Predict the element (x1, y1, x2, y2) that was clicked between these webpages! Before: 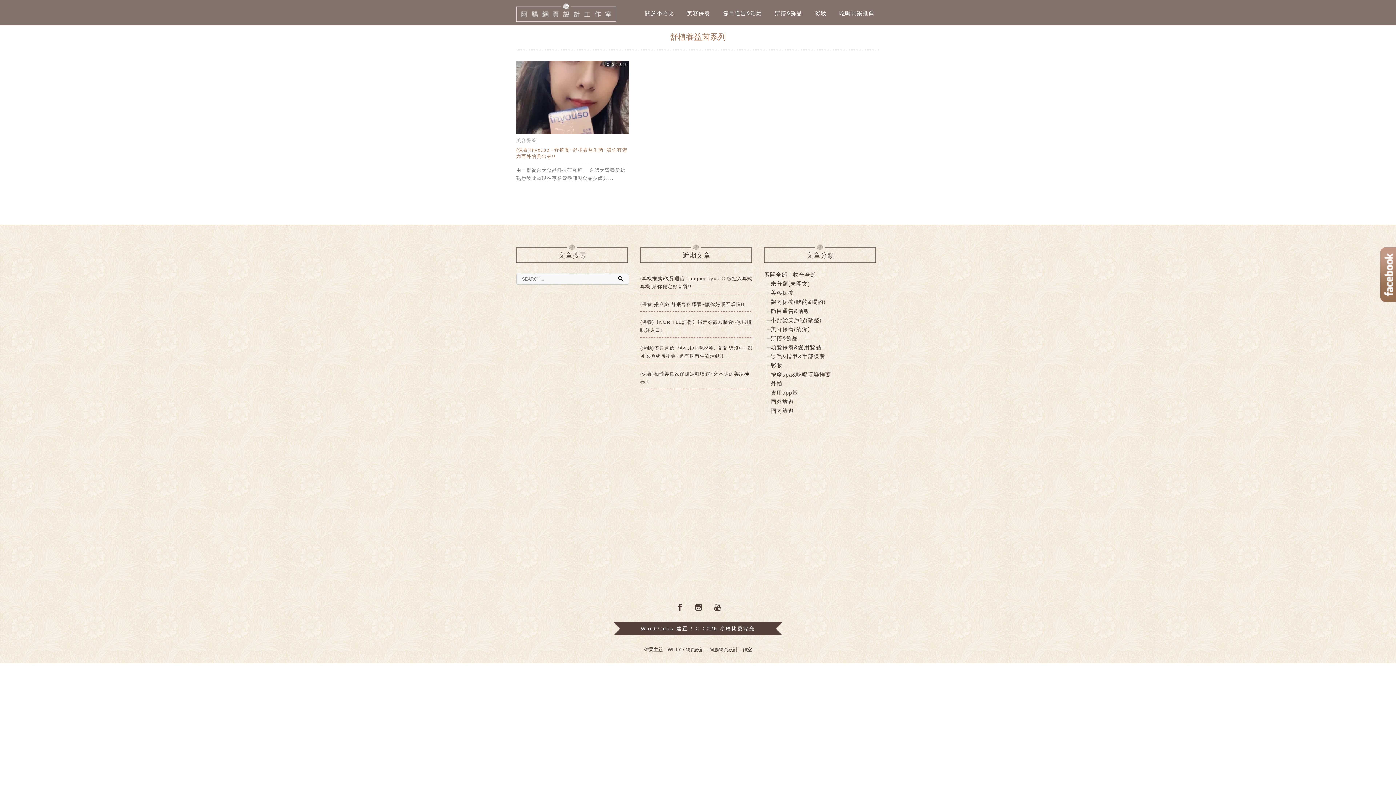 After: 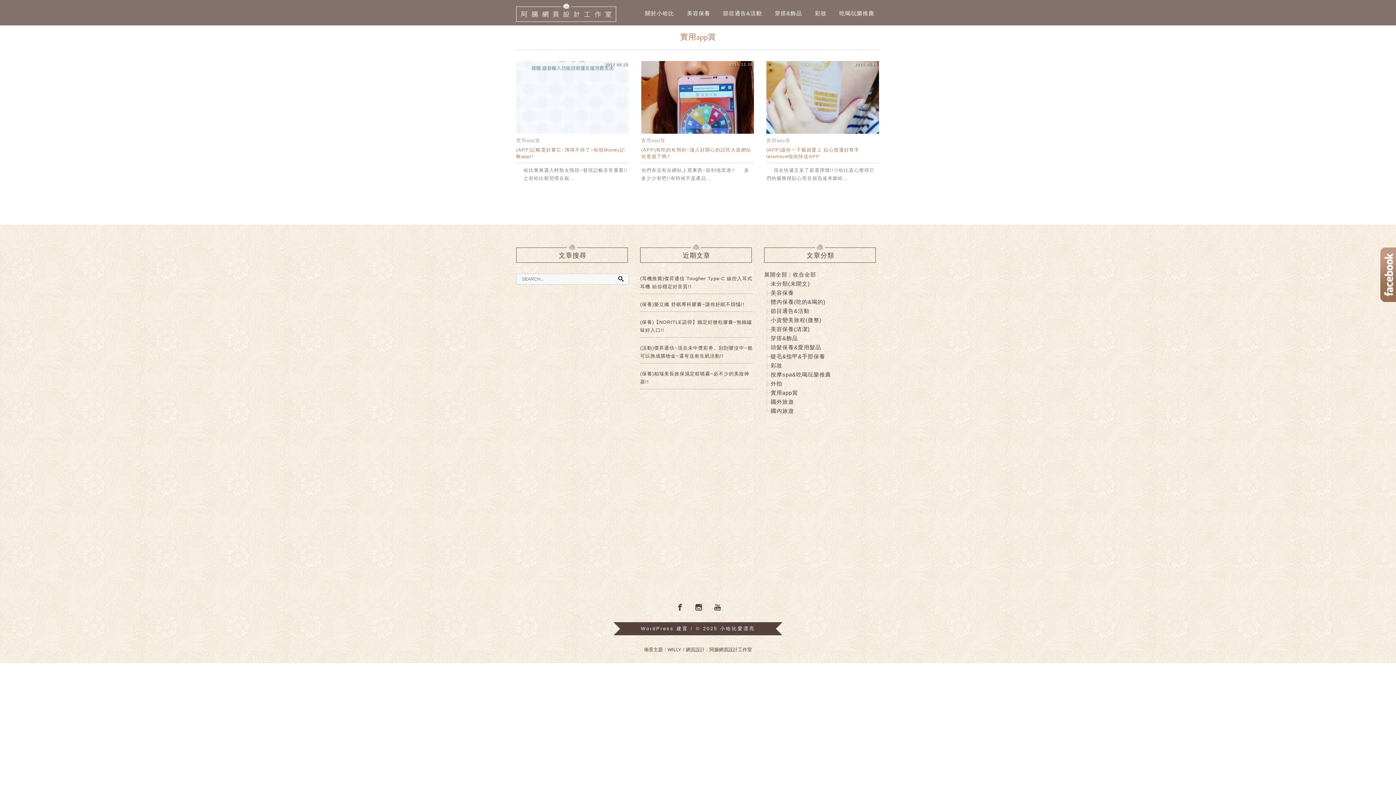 Action: bbox: (770, 389, 798, 396) label: 實用app賞